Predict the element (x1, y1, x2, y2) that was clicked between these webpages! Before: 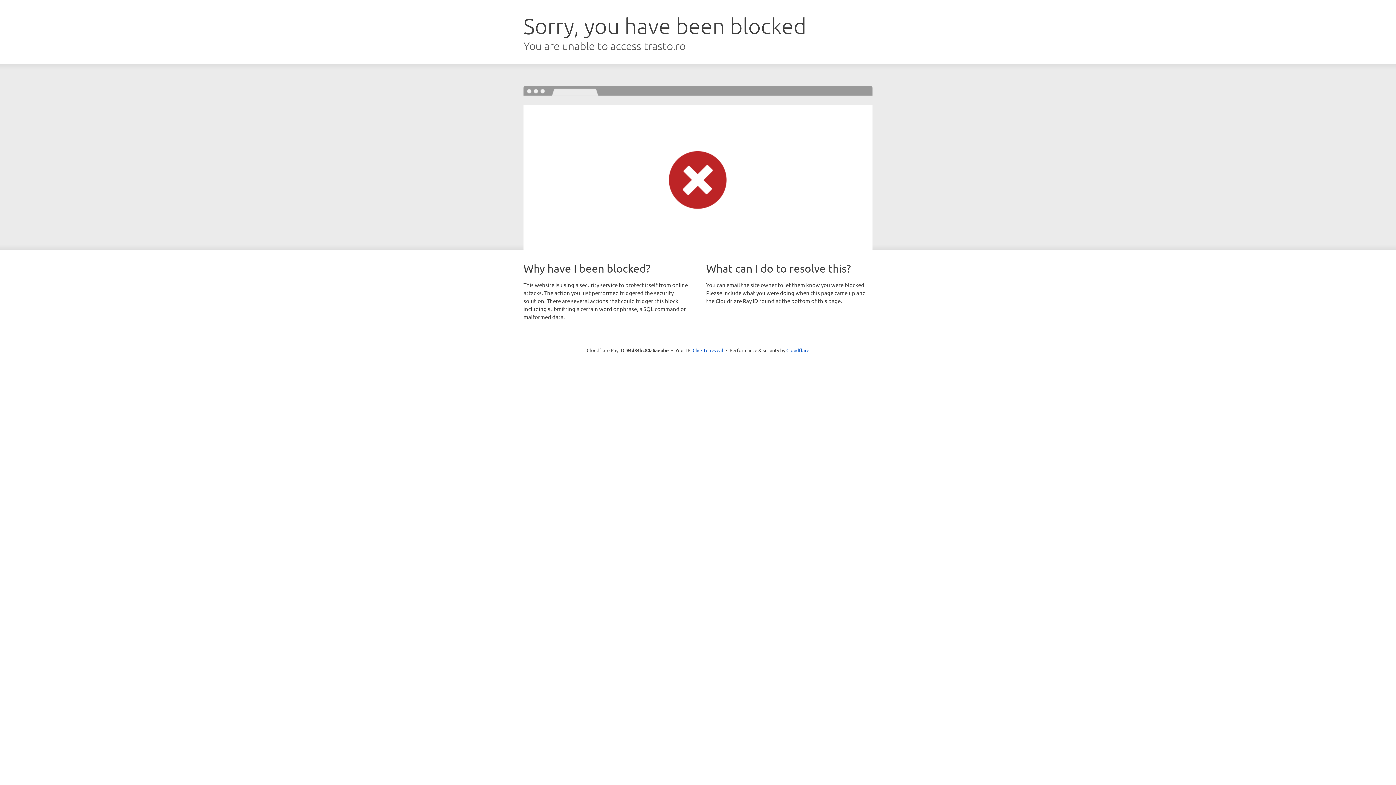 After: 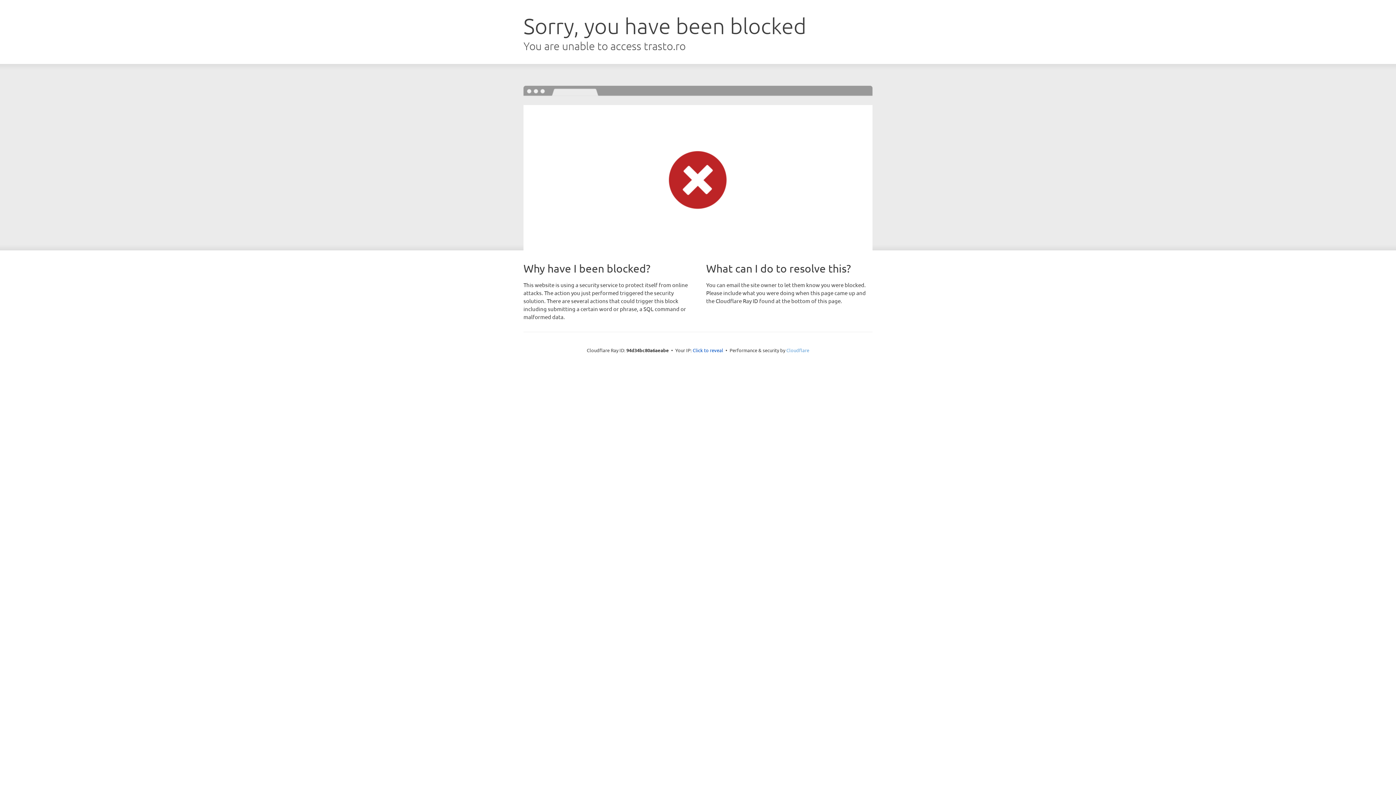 Action: label: Cloudflare bbox: (786, 347, 809, 353)